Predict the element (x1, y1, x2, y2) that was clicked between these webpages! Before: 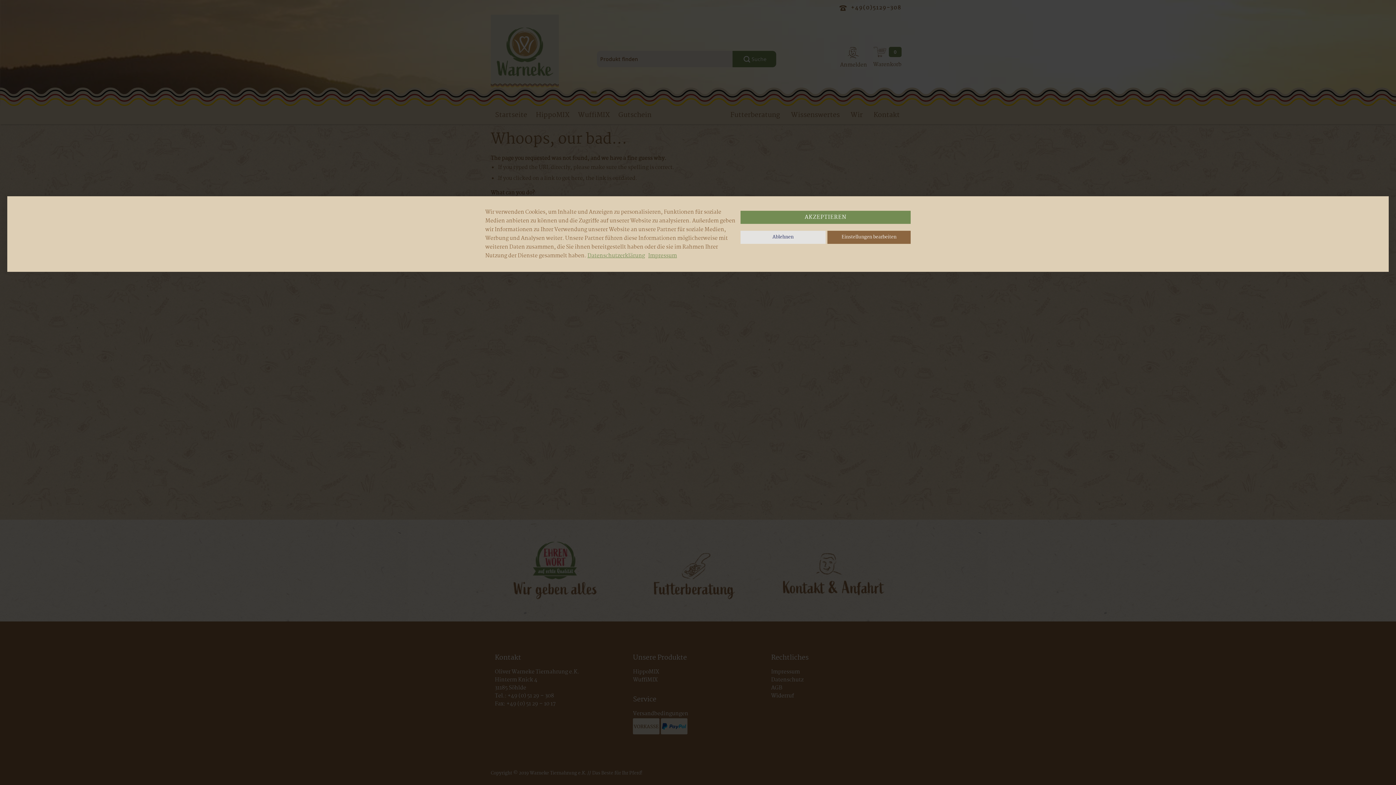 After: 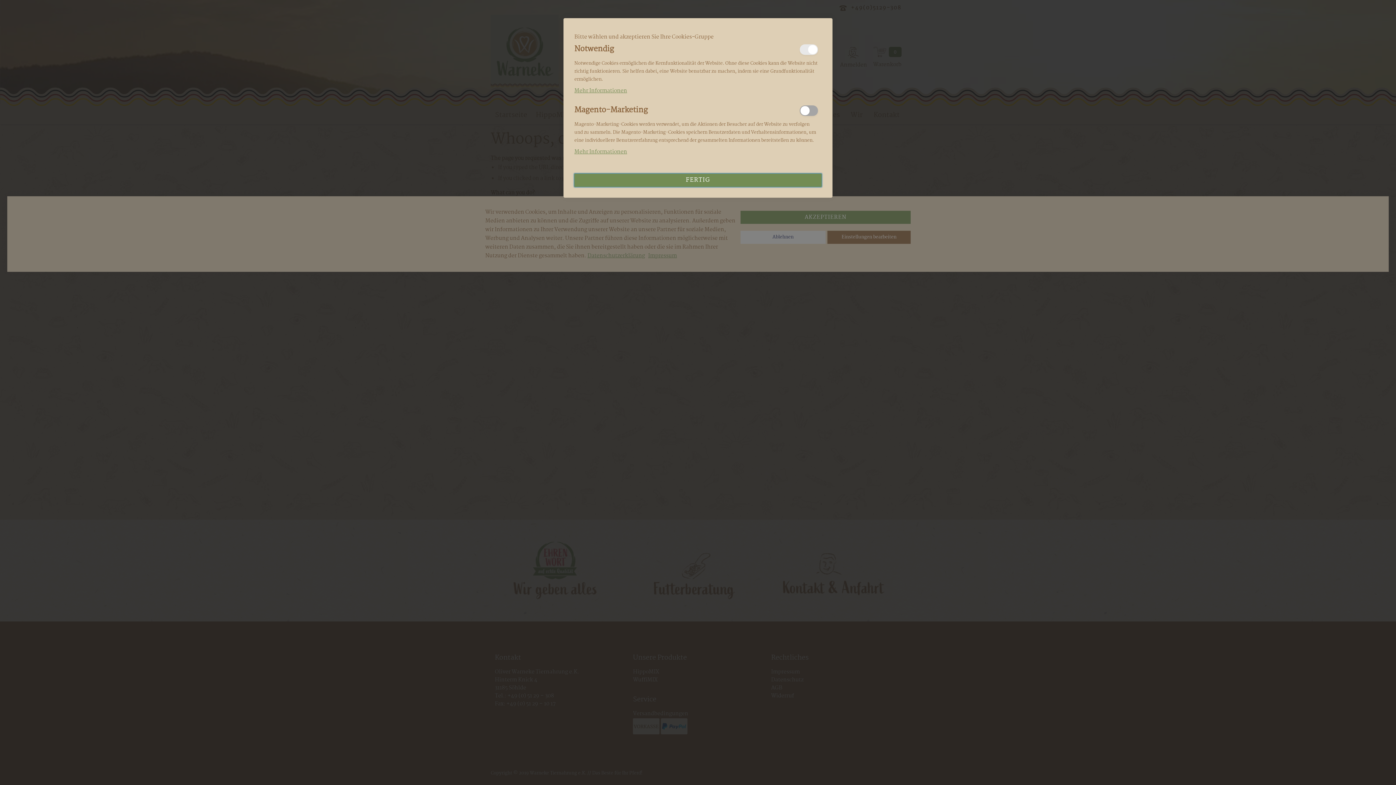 Action: bbox: (827, 230, 910, 244) label: Einstellungen bearbeiten